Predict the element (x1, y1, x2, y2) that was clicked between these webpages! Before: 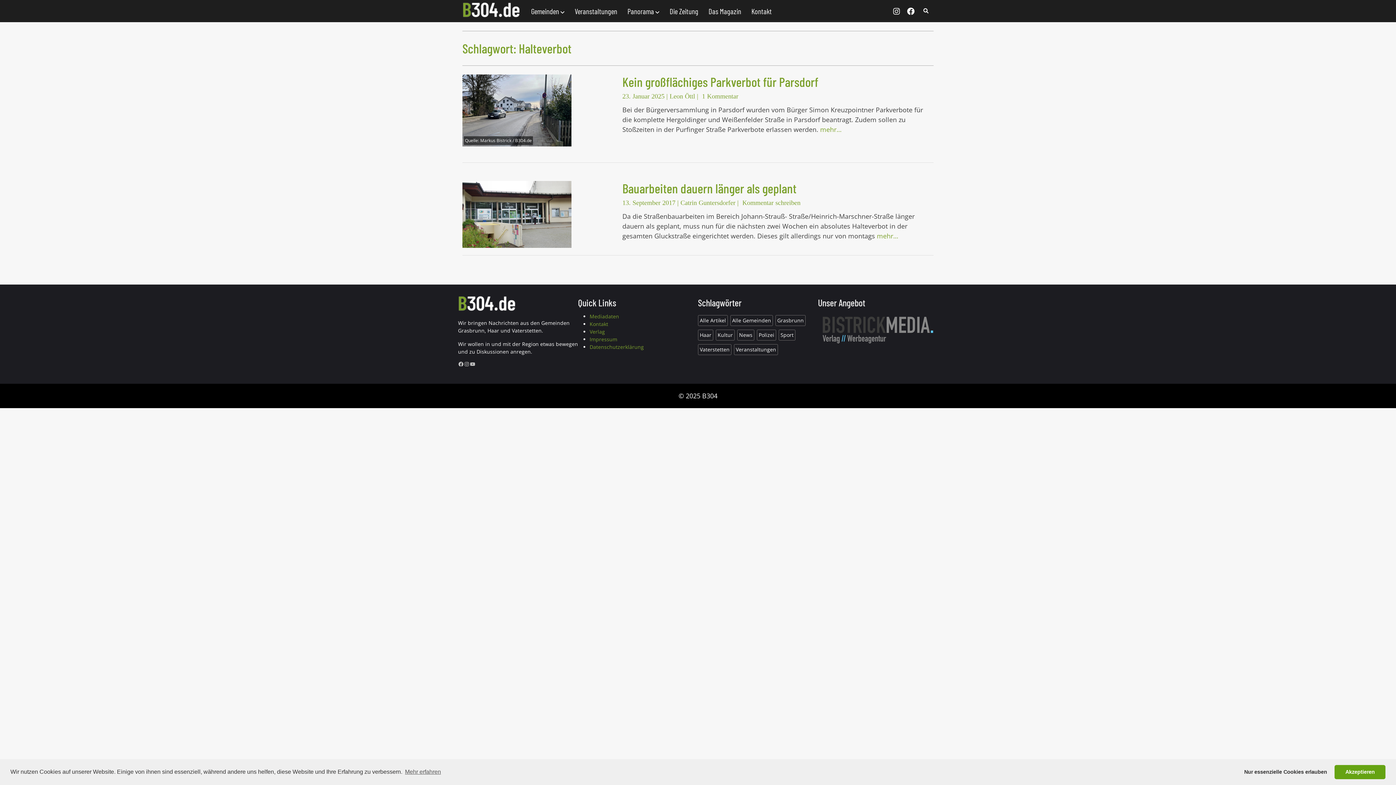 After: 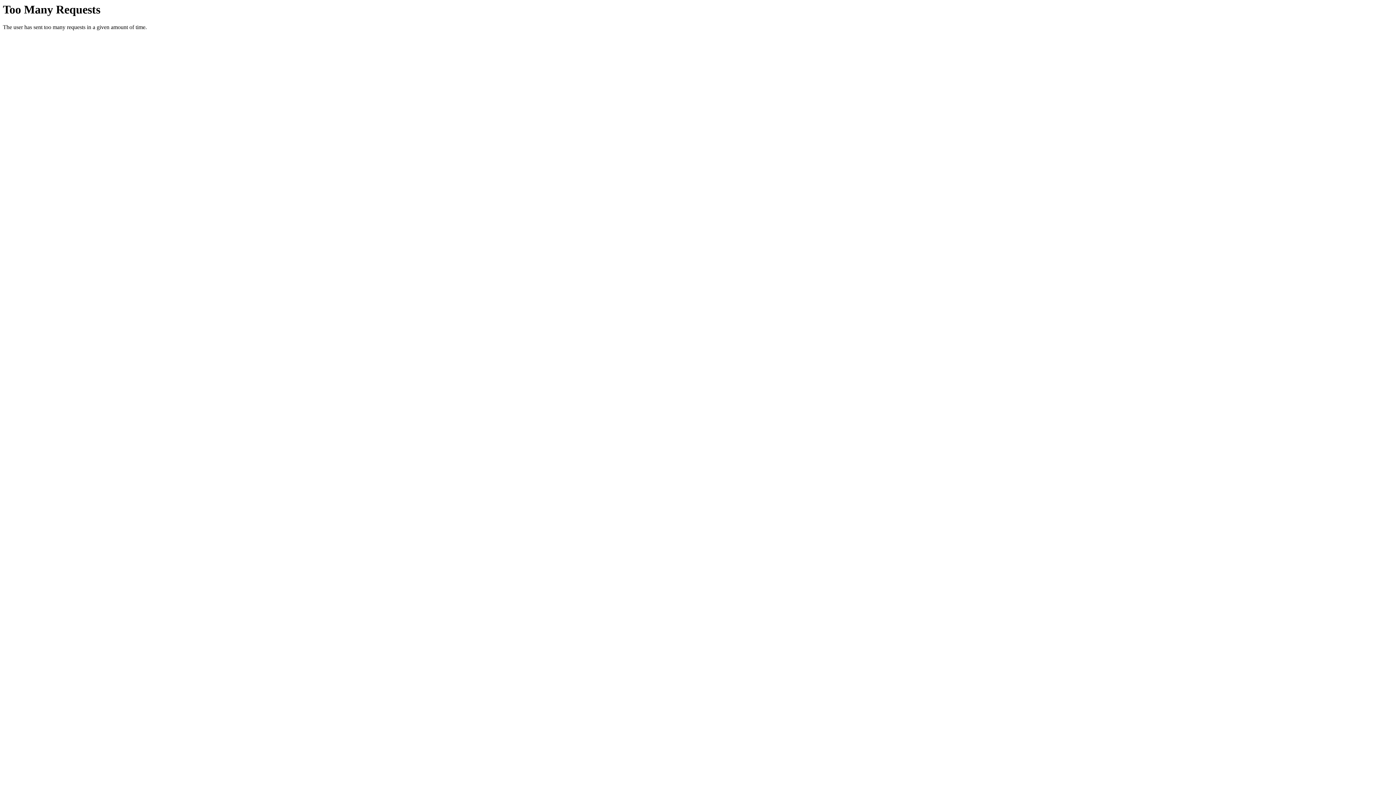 Action: bbox: (818, 312, 938, 346)